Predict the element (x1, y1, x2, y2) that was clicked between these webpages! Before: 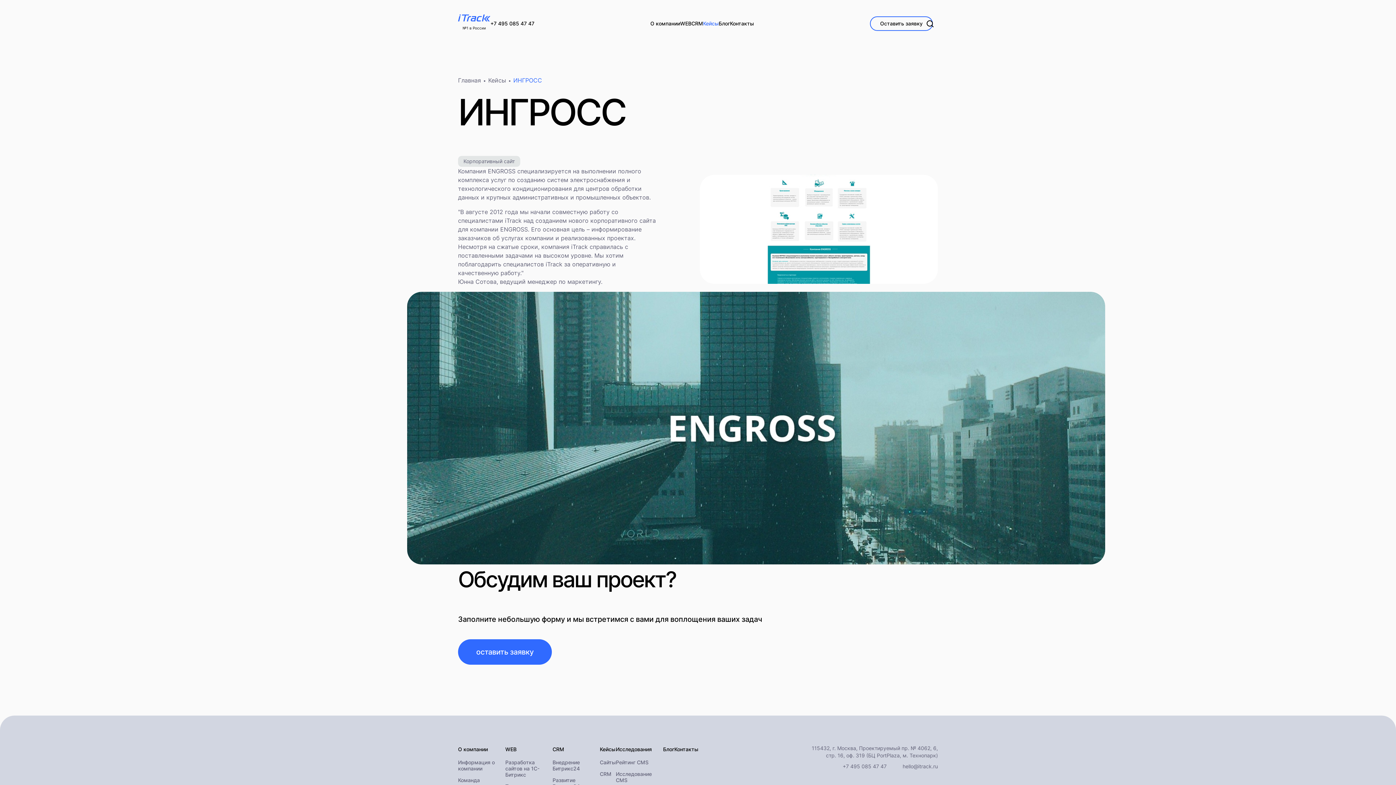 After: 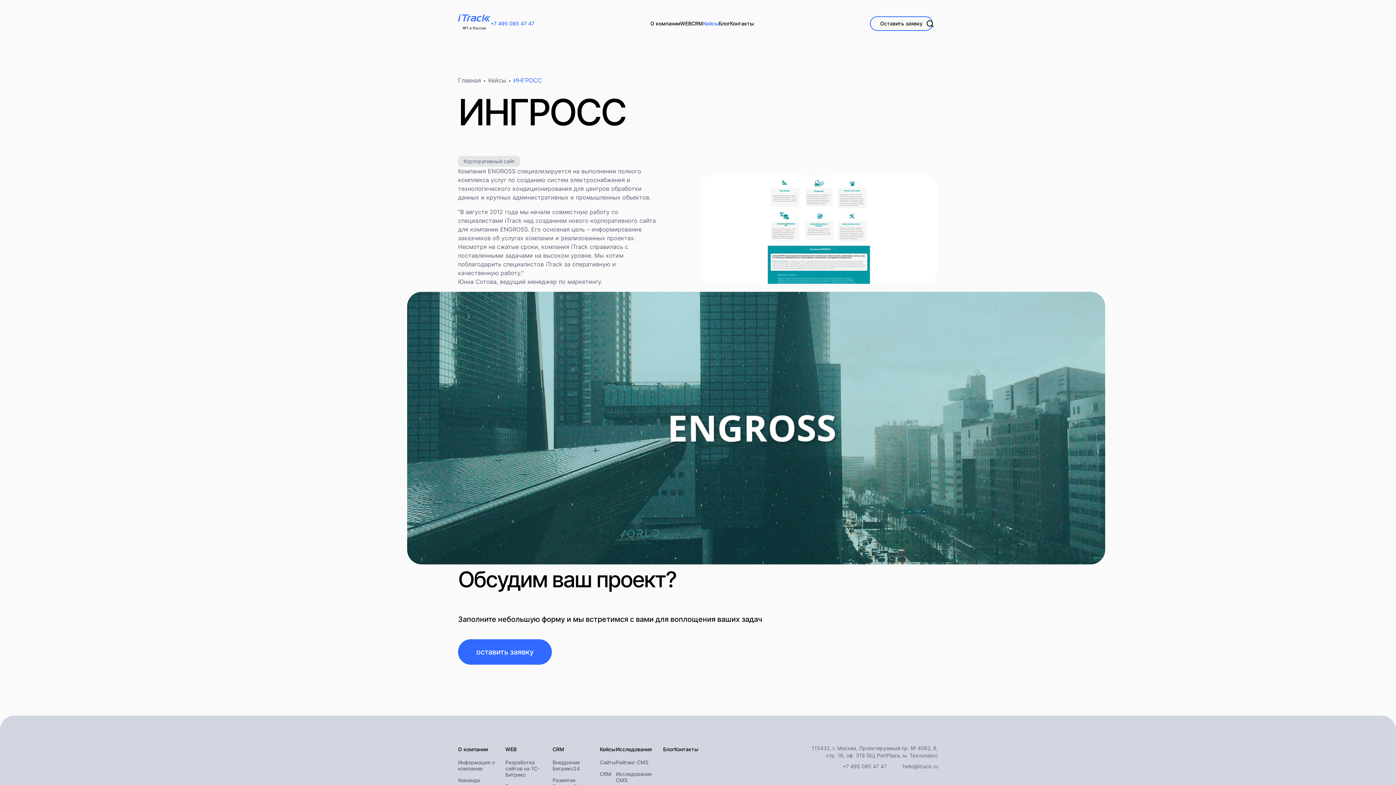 Action: bbox: (490, 20, 534, 26) label: +7 495 085 47 47